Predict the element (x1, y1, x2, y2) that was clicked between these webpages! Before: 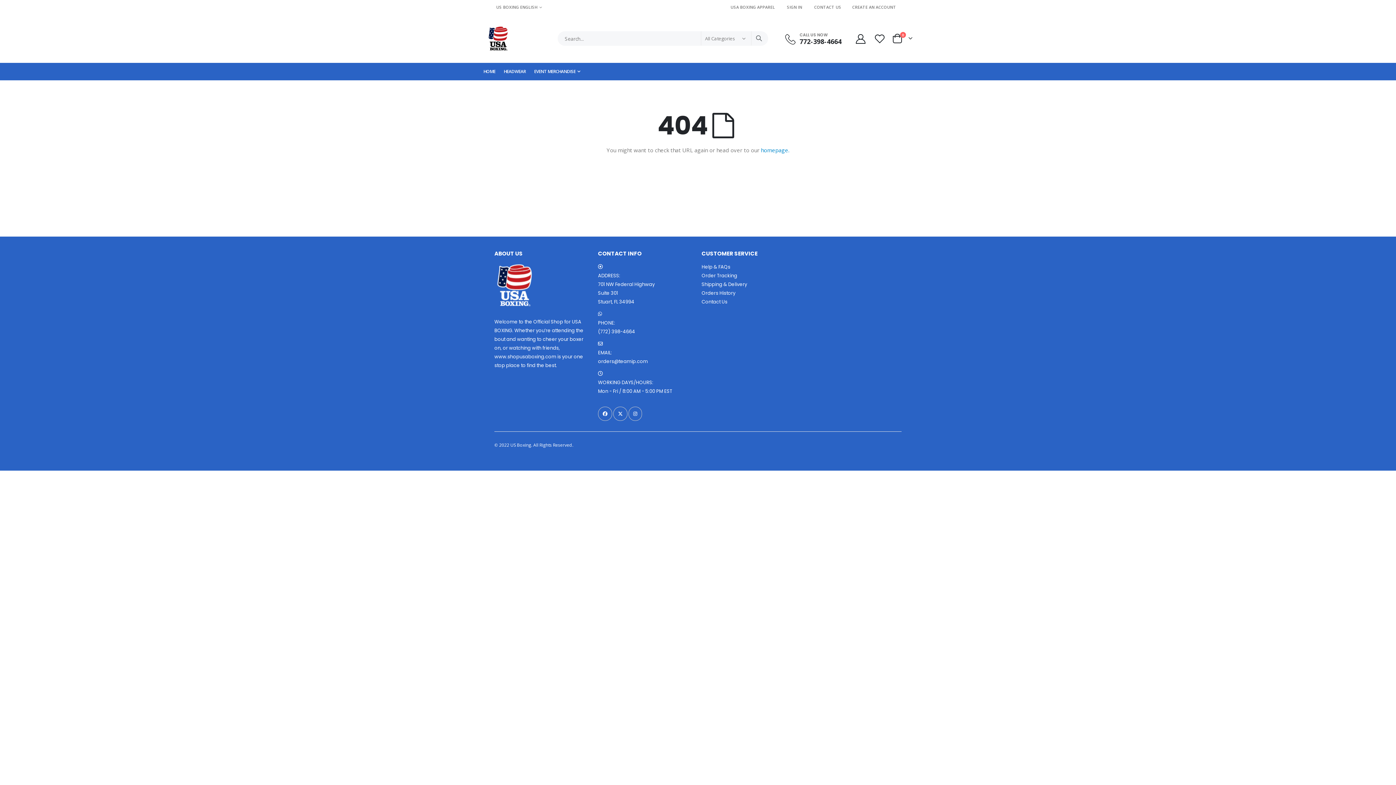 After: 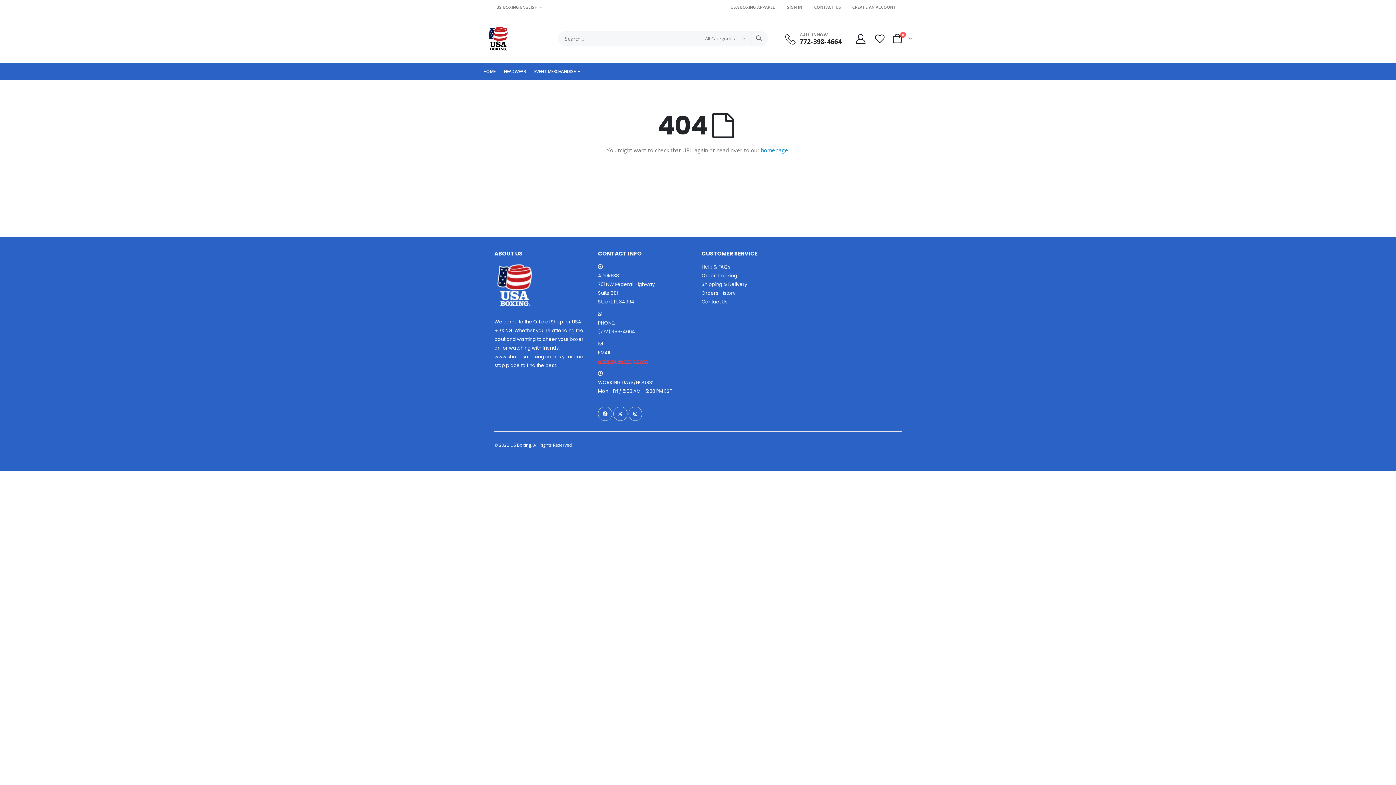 Action: bbox: (598, 358, 648, 364) label: orders@teamip.com